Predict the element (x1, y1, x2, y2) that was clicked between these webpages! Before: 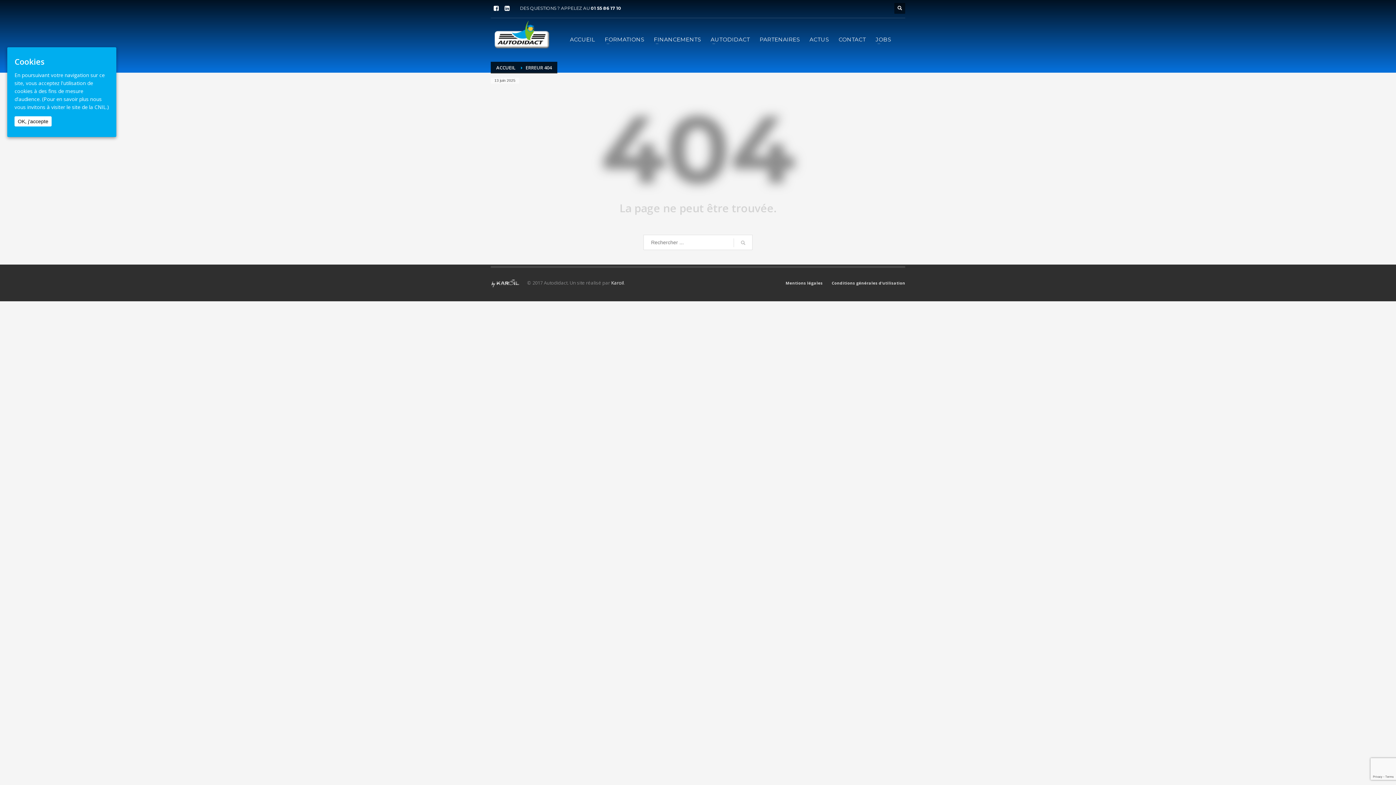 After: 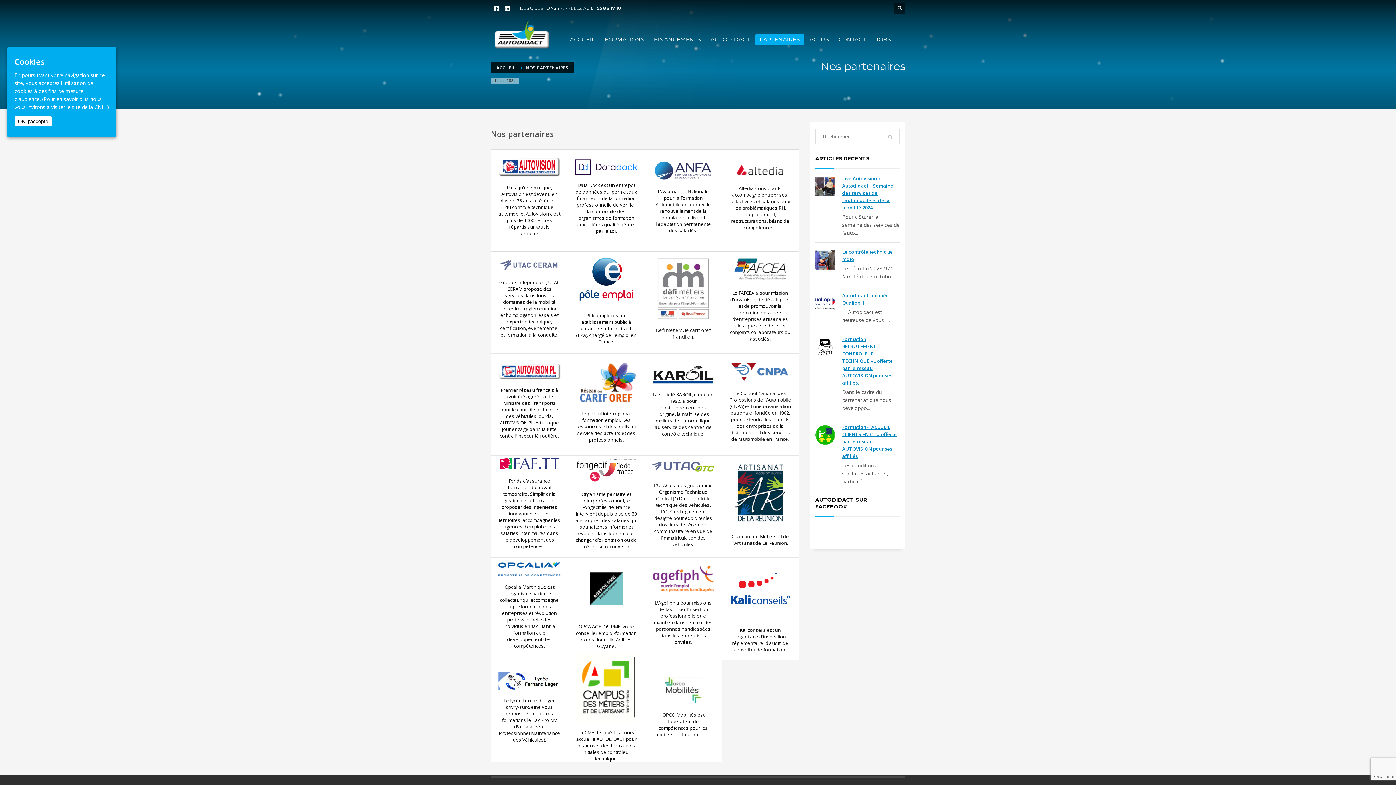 Action: label: PARTENAIRES bbox: (755, 34, 804, 44)